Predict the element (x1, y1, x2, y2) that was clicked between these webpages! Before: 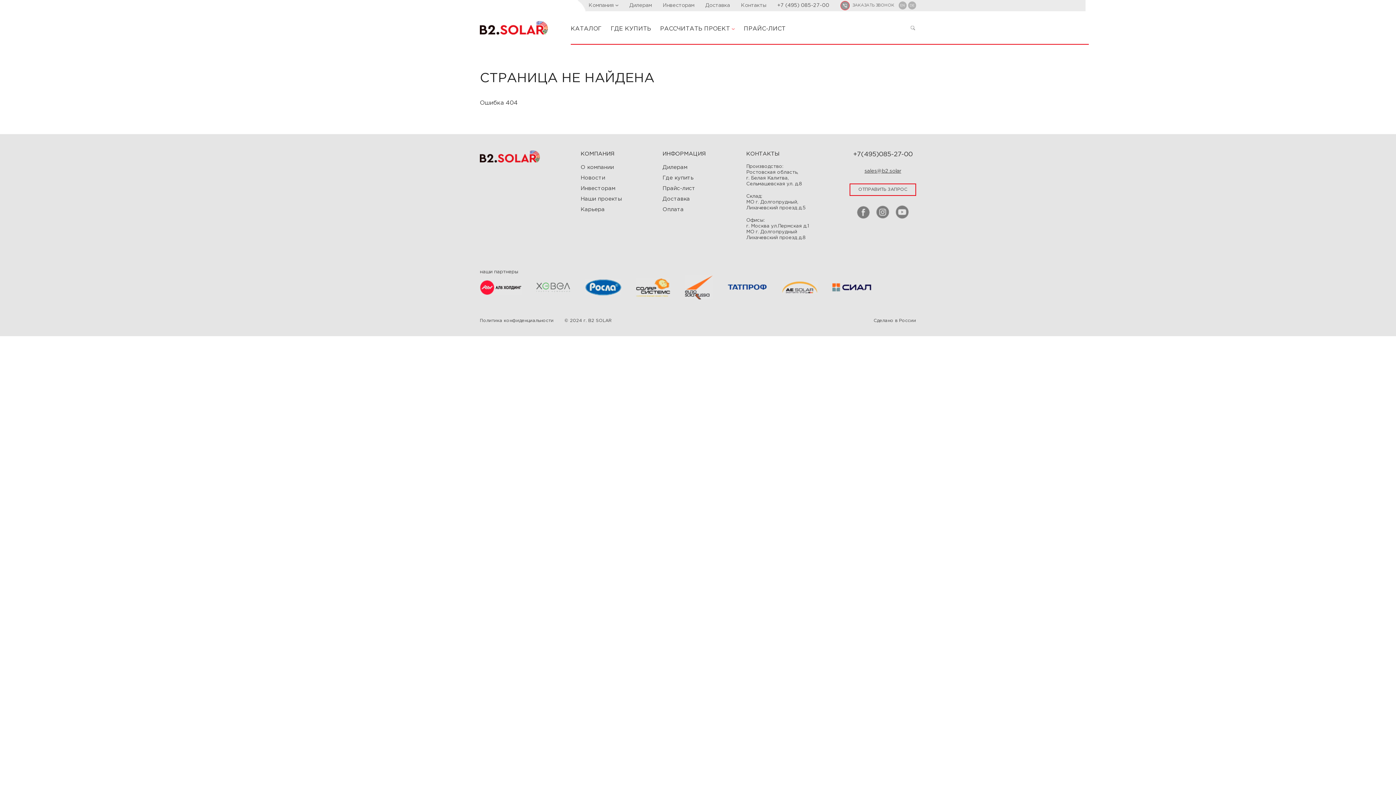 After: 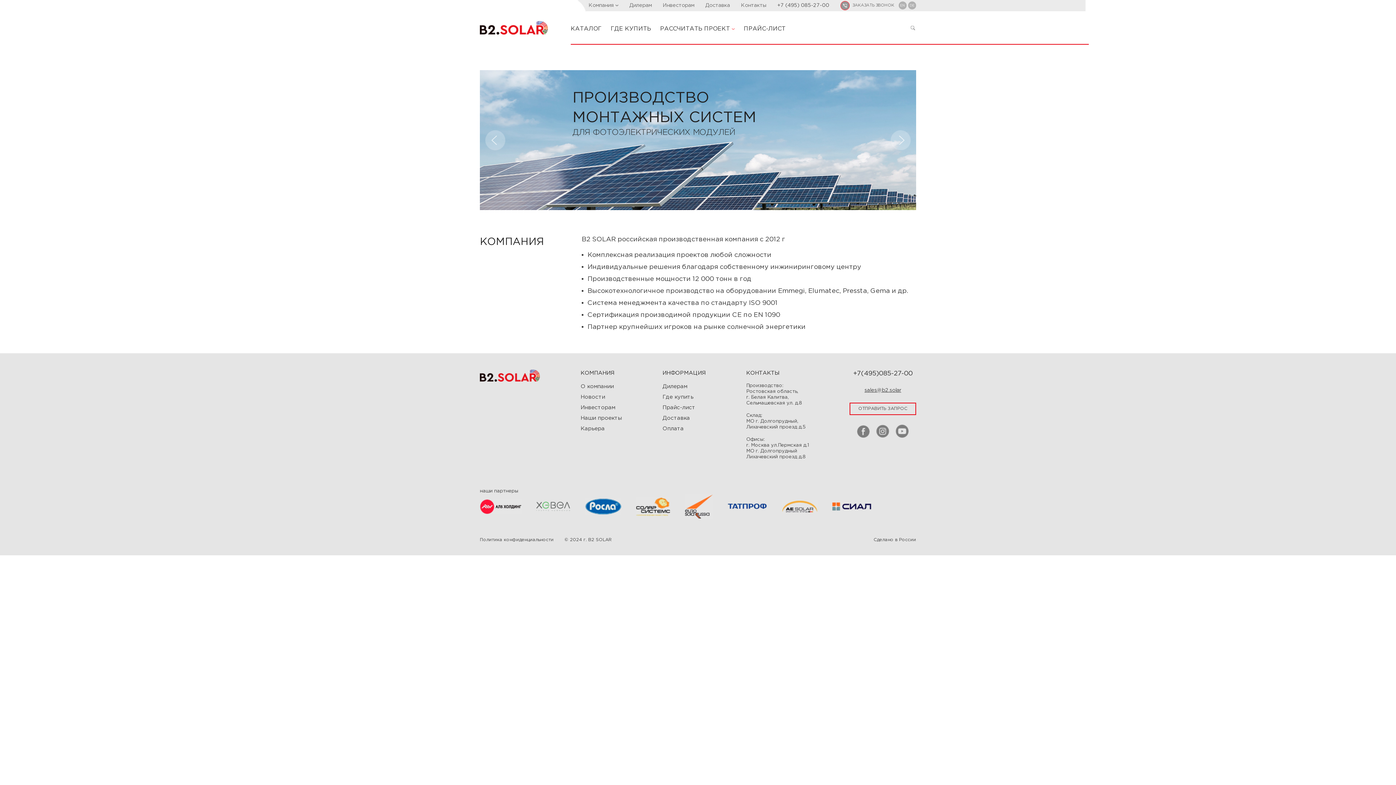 Action: bbox: (480, 158, 540, 163)